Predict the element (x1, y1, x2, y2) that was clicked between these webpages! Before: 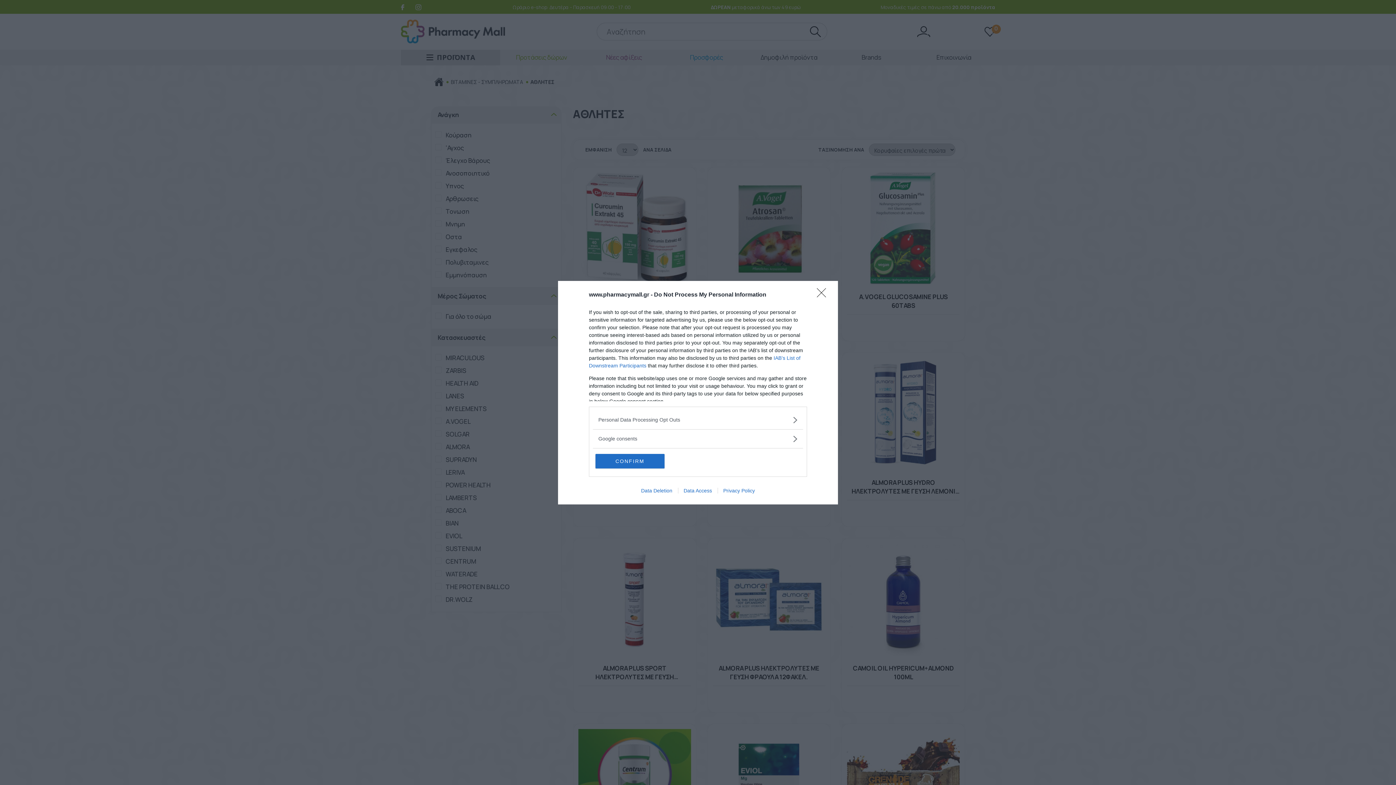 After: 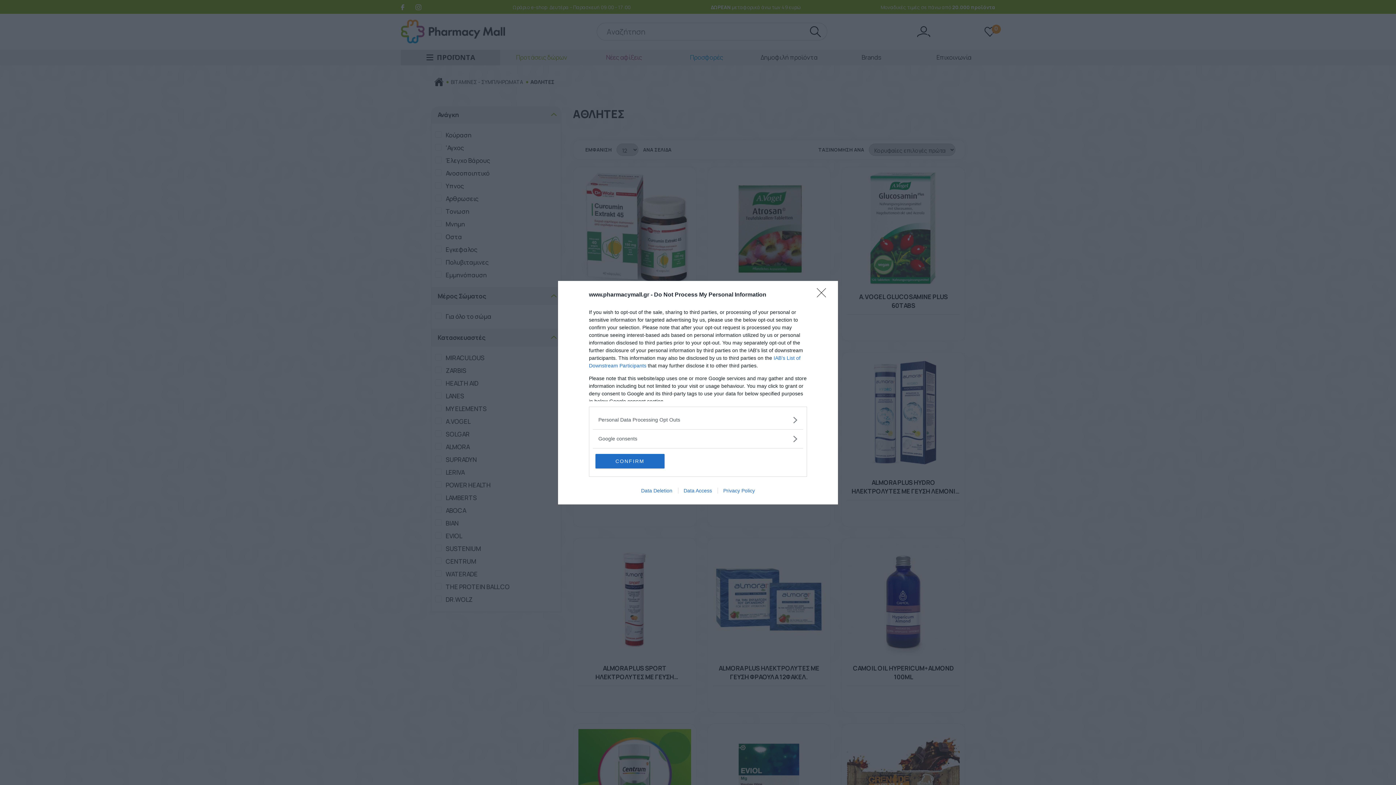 Action: bbox: (717, 487, 760, 493) label: Privacy Policy